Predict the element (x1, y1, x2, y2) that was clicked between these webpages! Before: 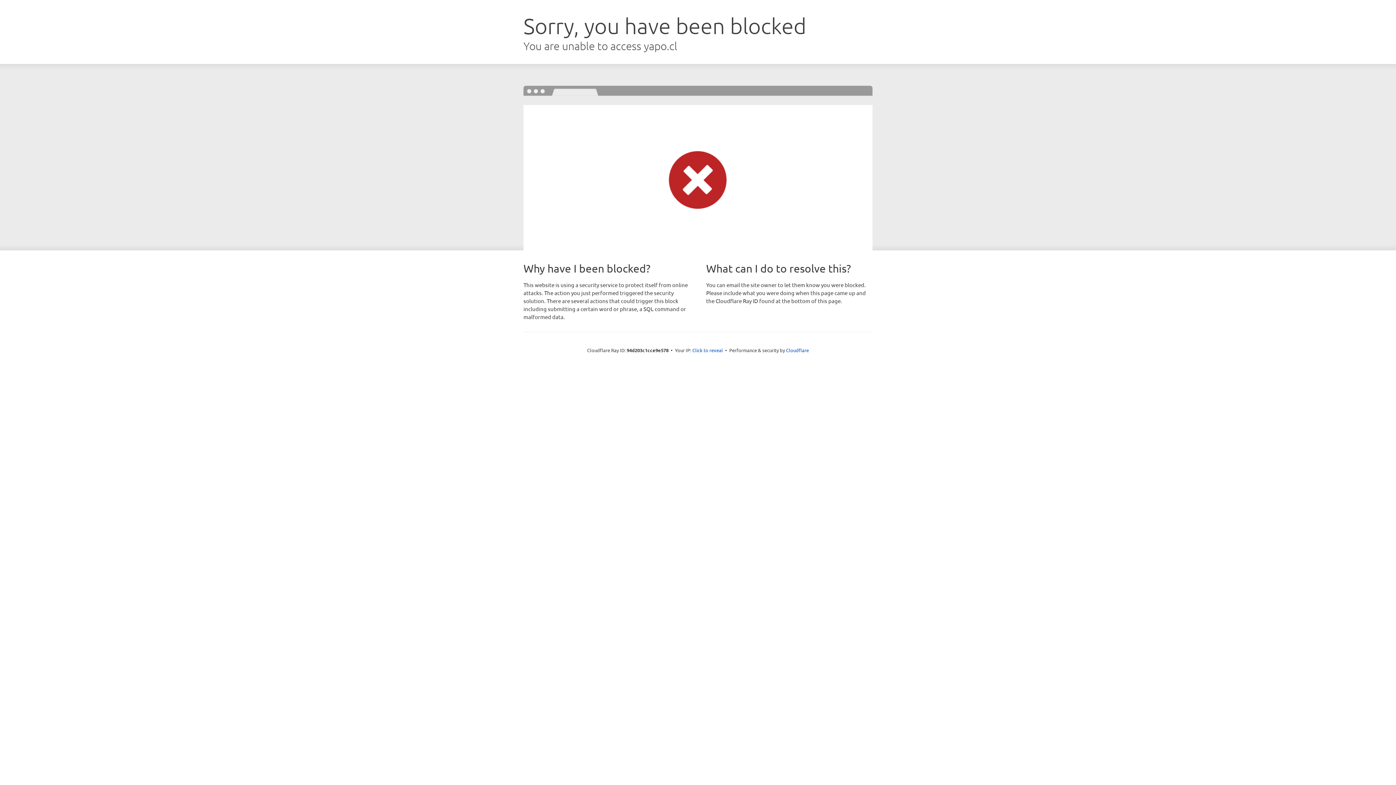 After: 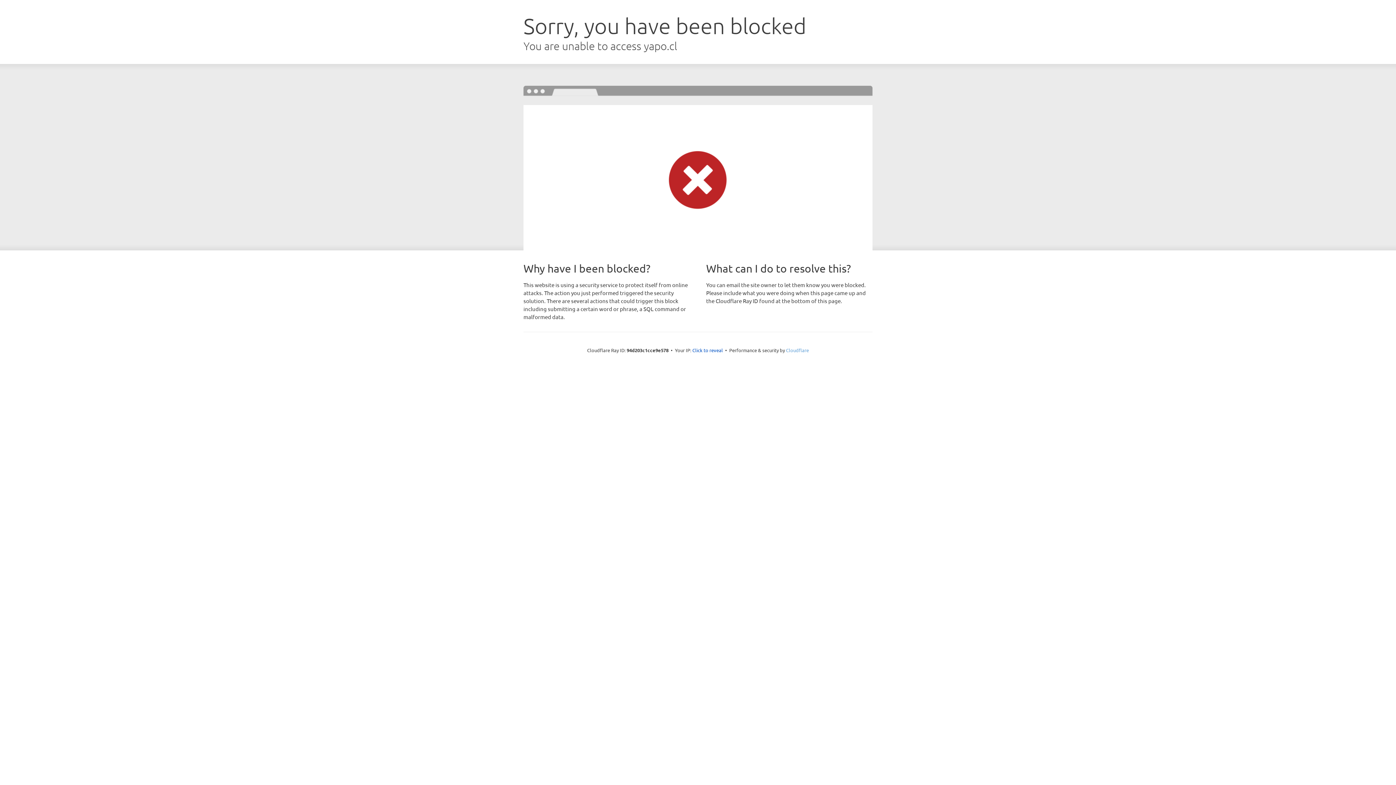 Action: bbox: (786, 347, 809, 353) label: Cloudflare